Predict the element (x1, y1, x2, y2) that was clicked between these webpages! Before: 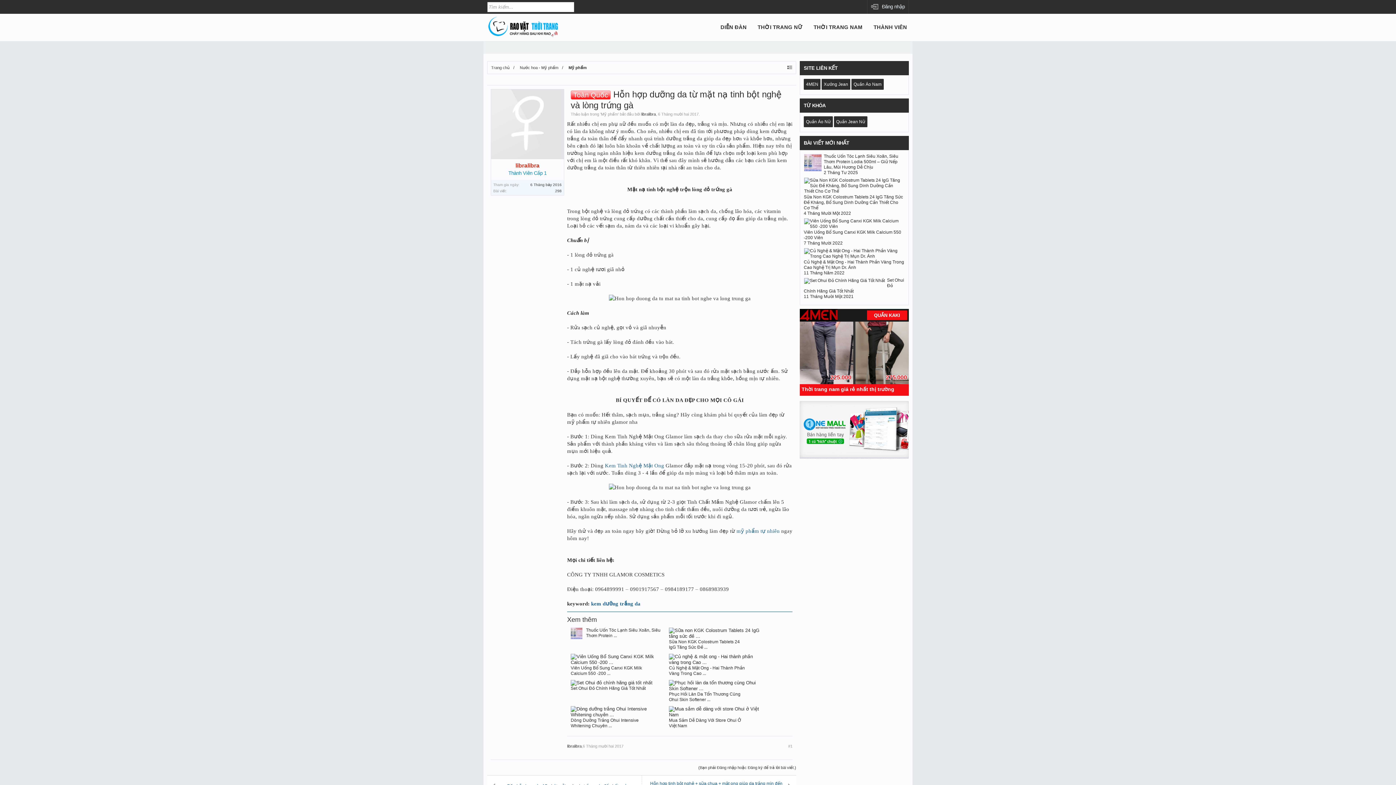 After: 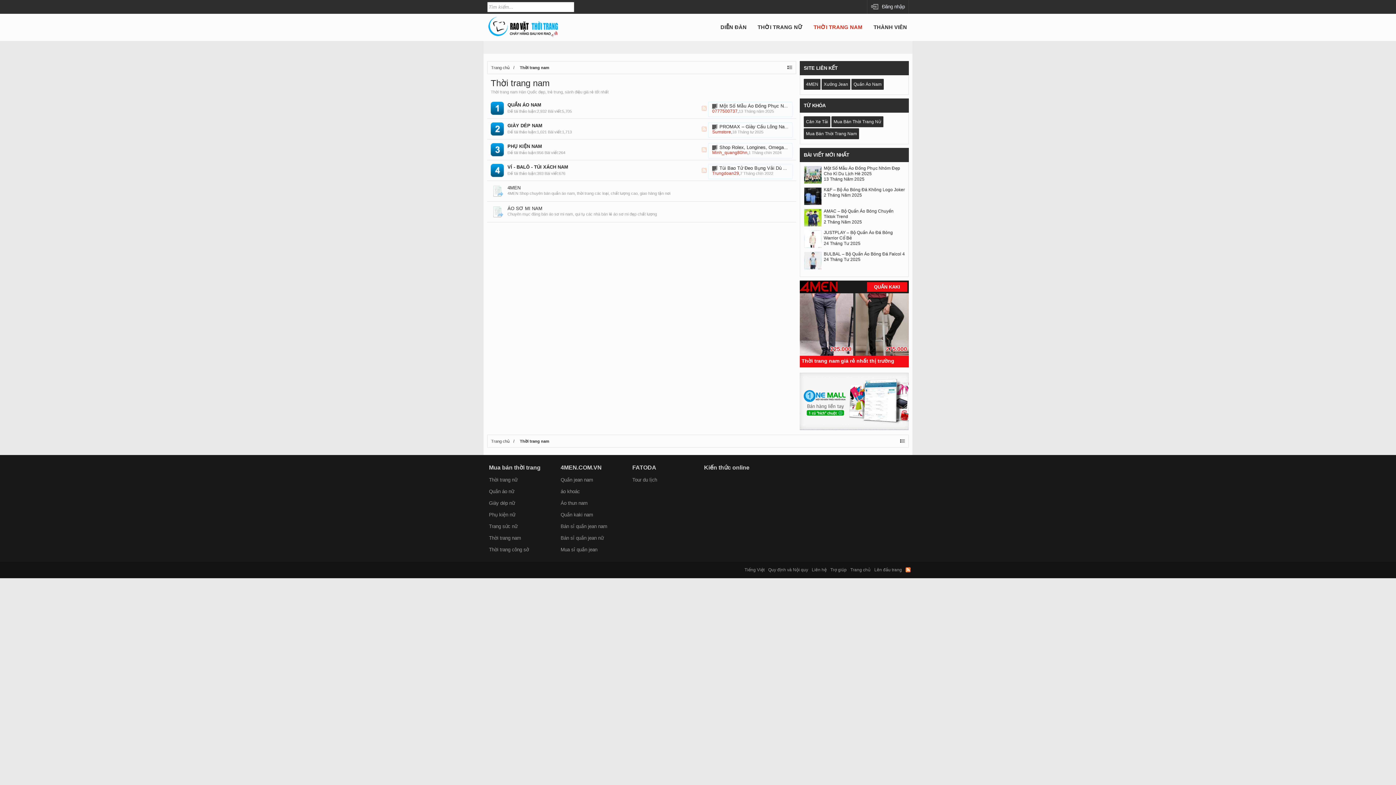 Action: bbox: (808, 21, 868, 33) label: THỜI TRANG NAM